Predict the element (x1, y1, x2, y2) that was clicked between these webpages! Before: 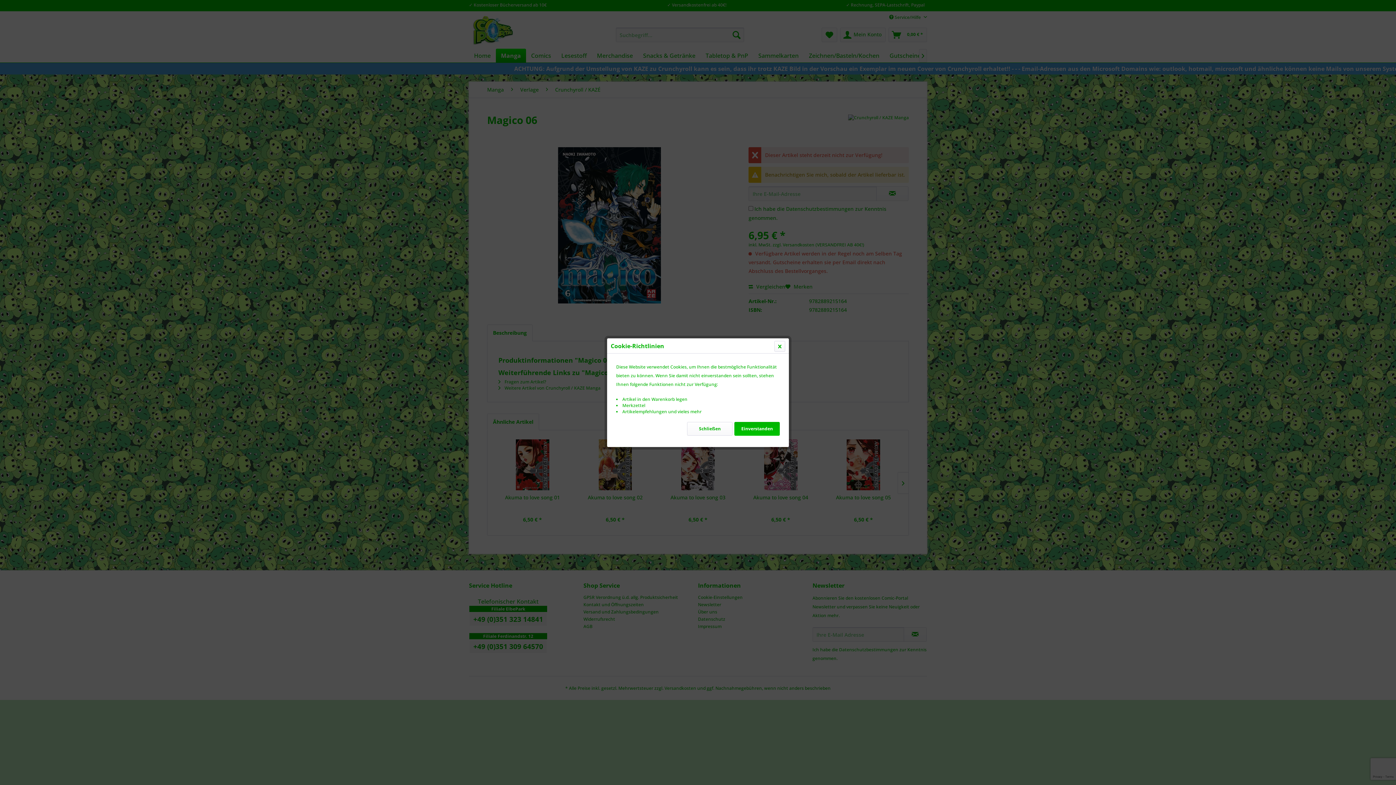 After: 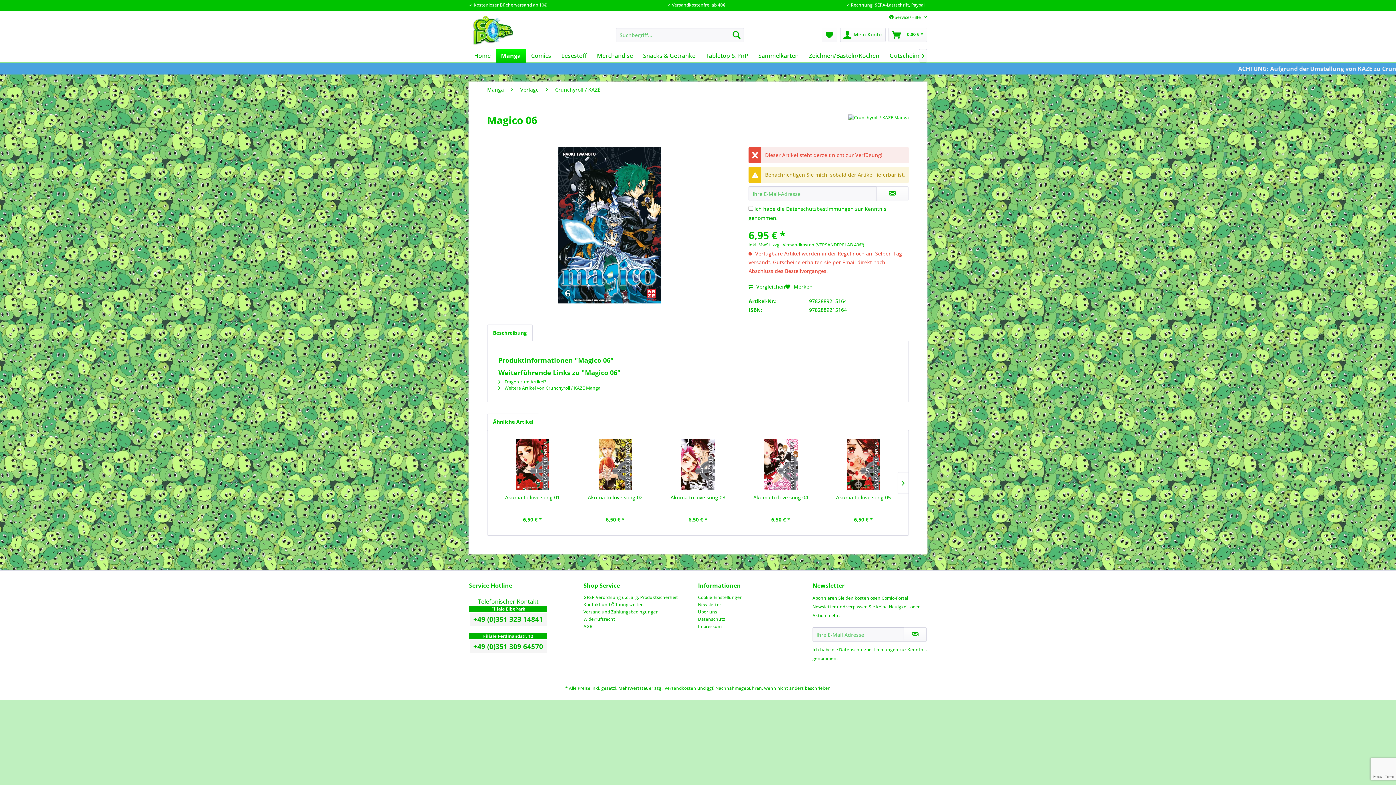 Action: label: Einverstanden bbox: (734, 422, 780, 435)